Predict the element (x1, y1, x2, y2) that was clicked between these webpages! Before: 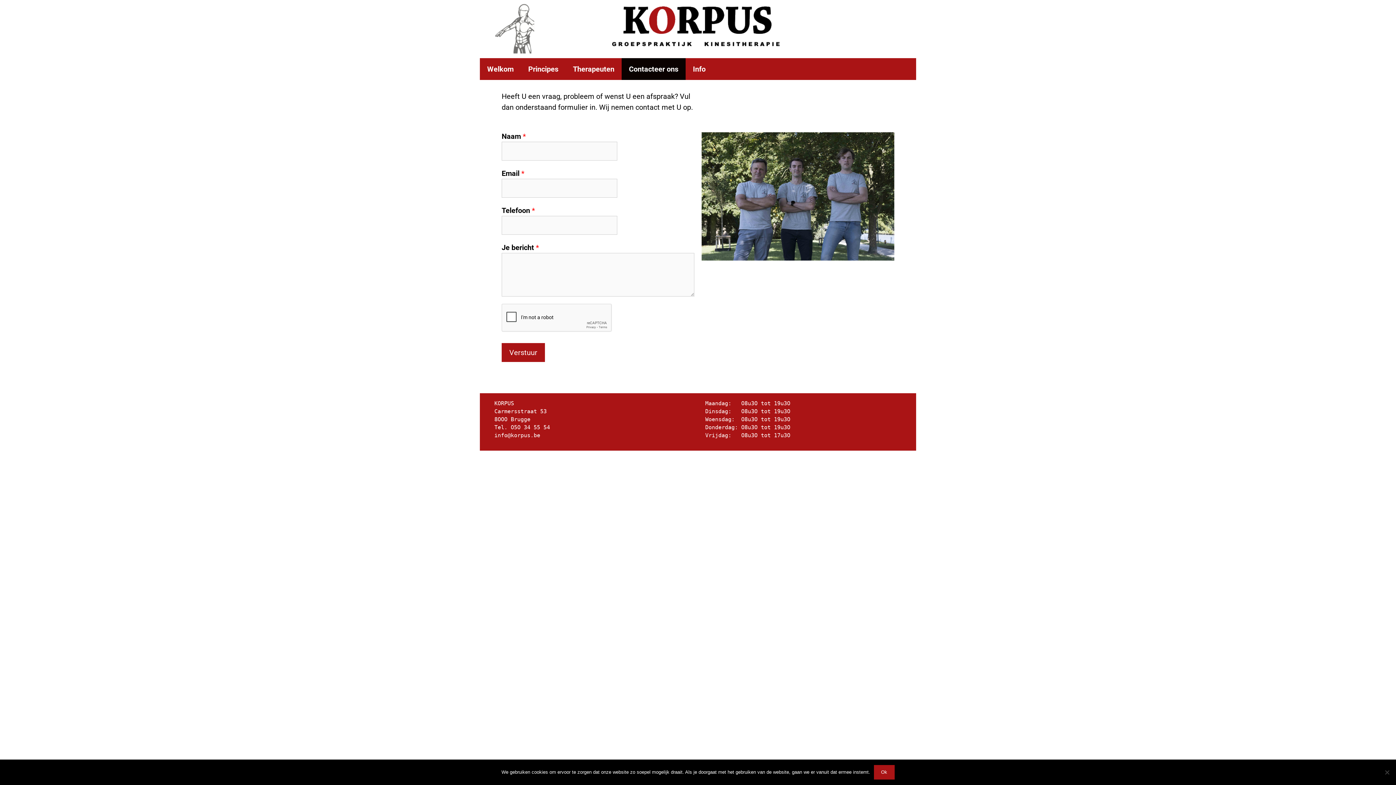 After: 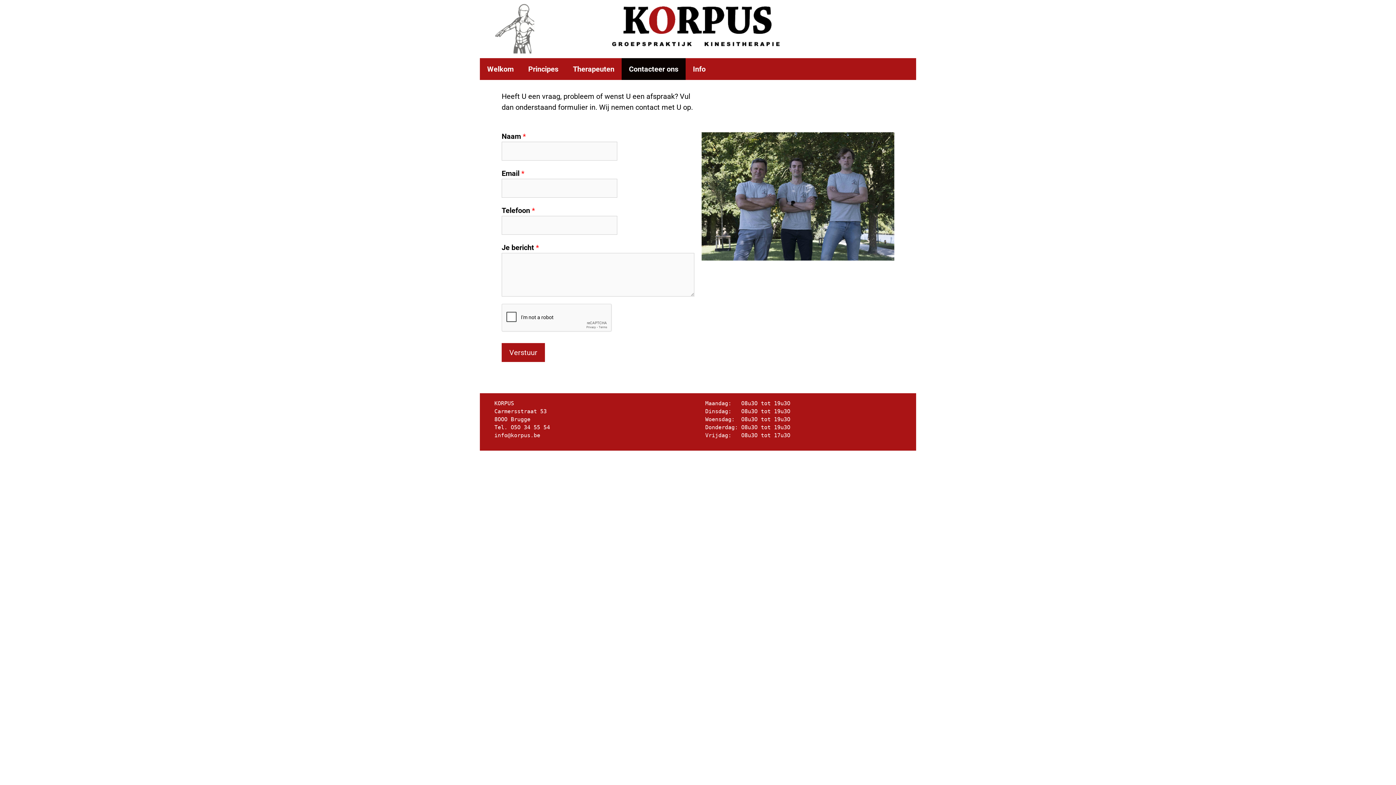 Action: bbox: (874, 765, 894, 780) label: Ok